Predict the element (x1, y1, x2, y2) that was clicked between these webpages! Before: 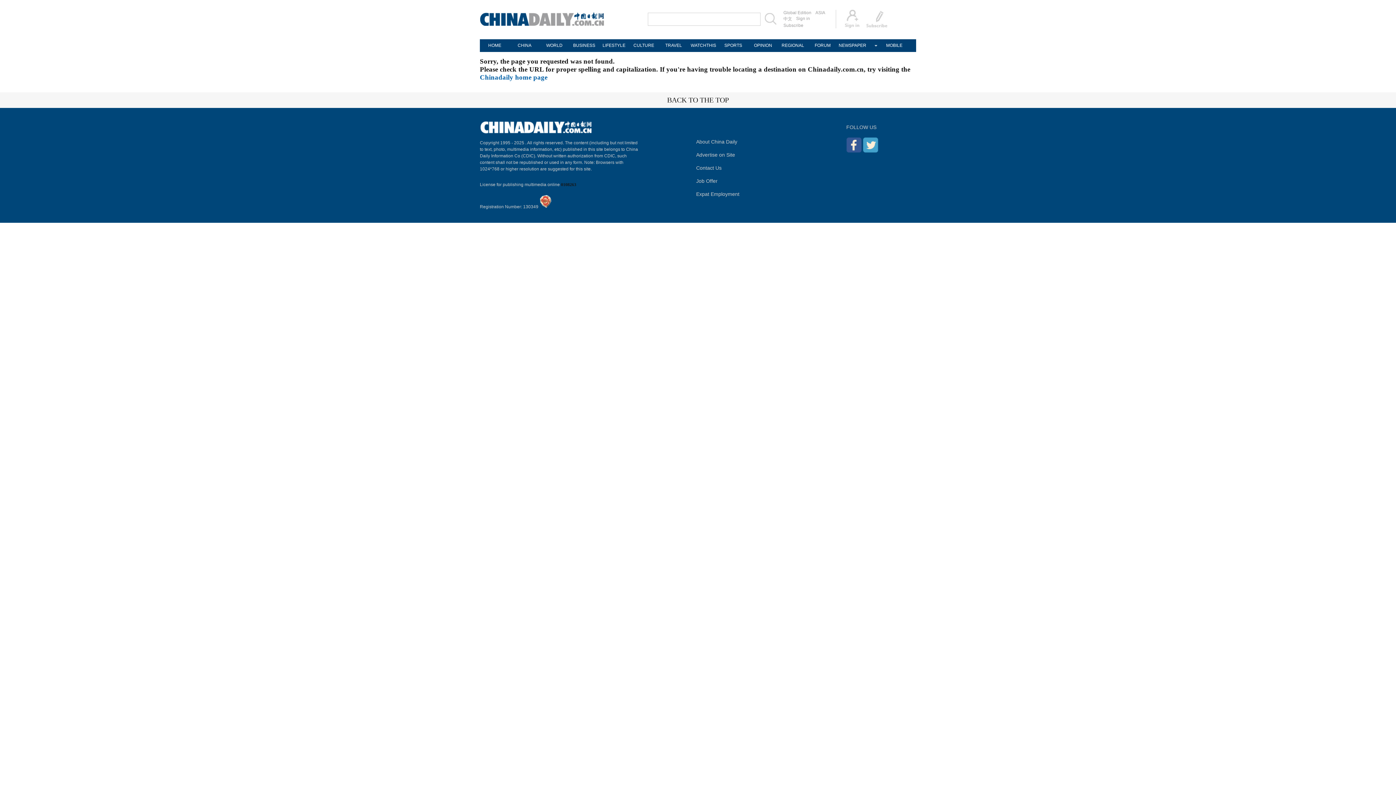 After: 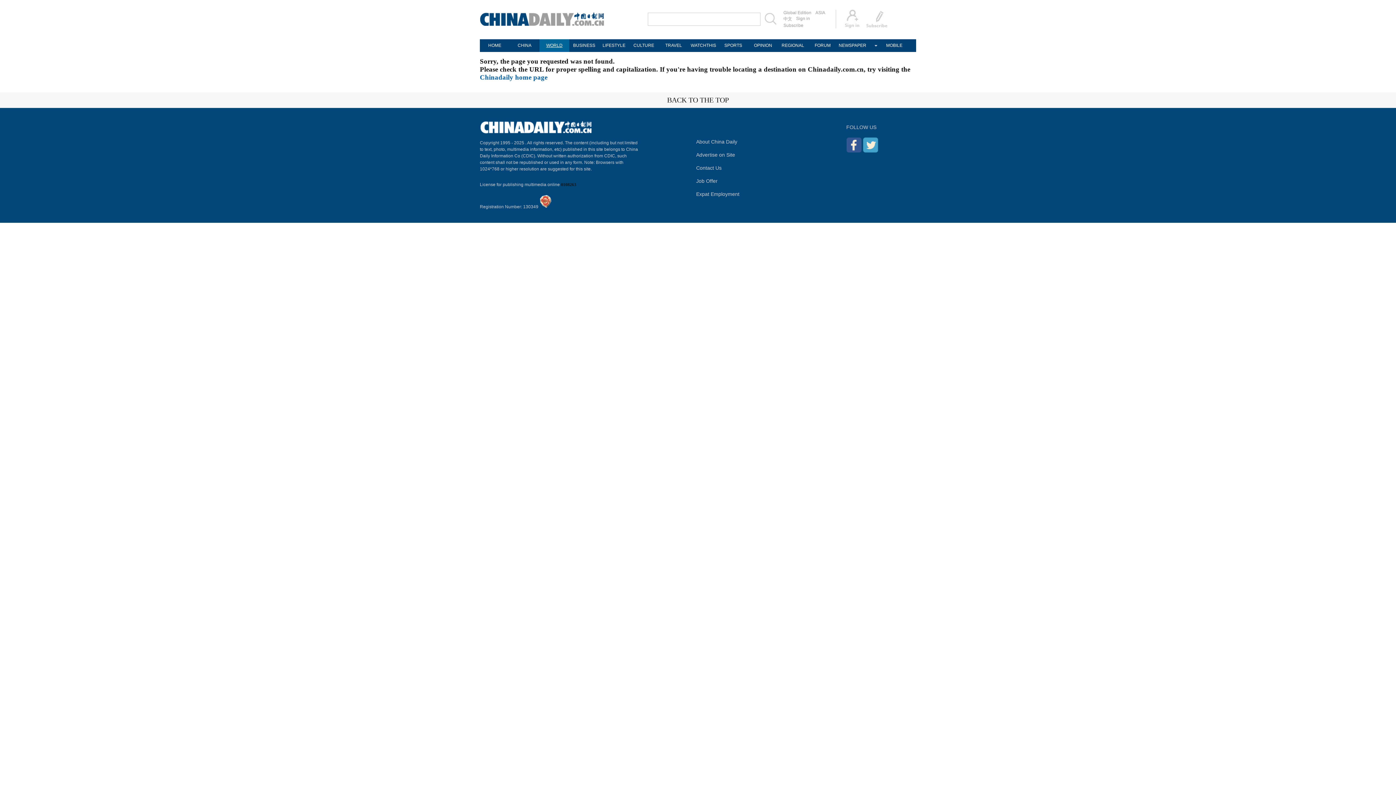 Action: bbox: (539, 39, 569, 52) label: WORLD